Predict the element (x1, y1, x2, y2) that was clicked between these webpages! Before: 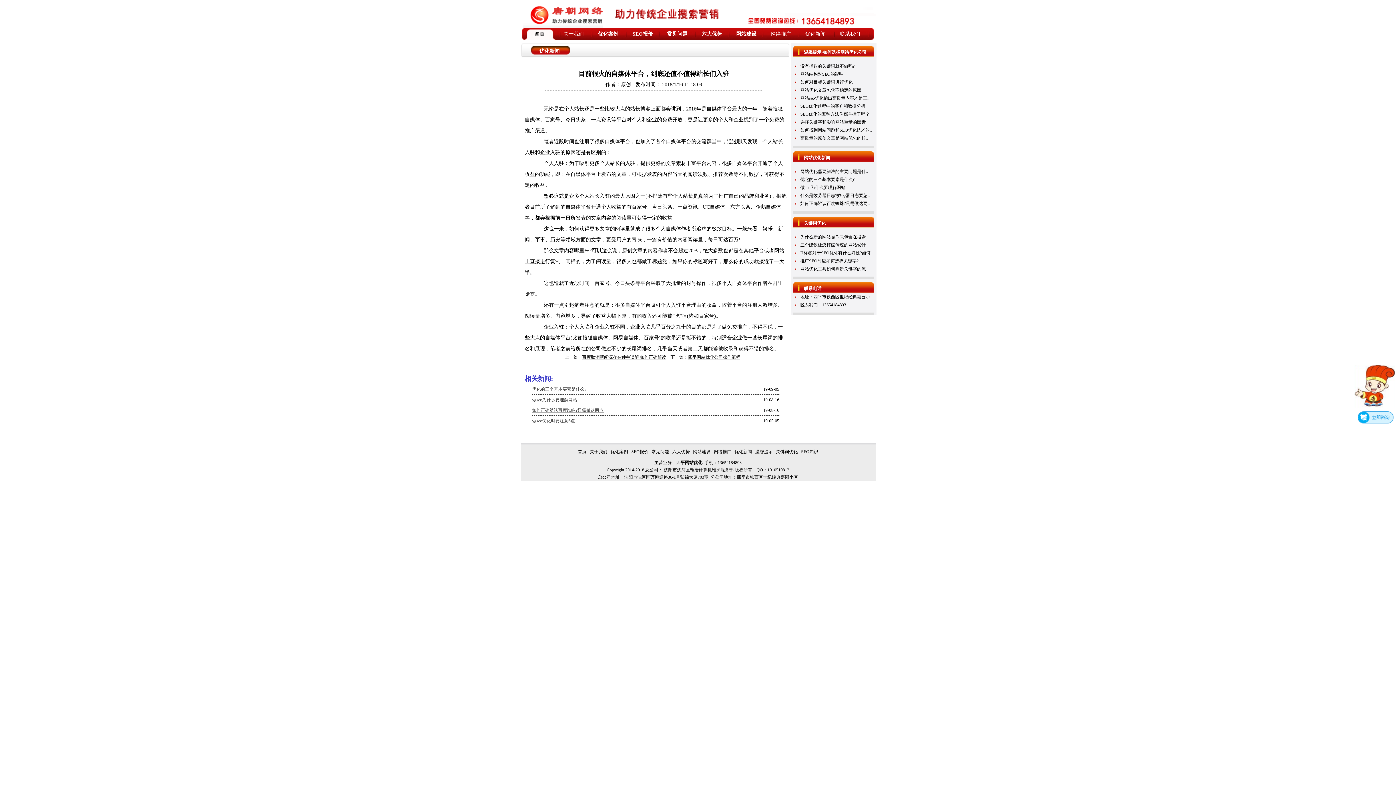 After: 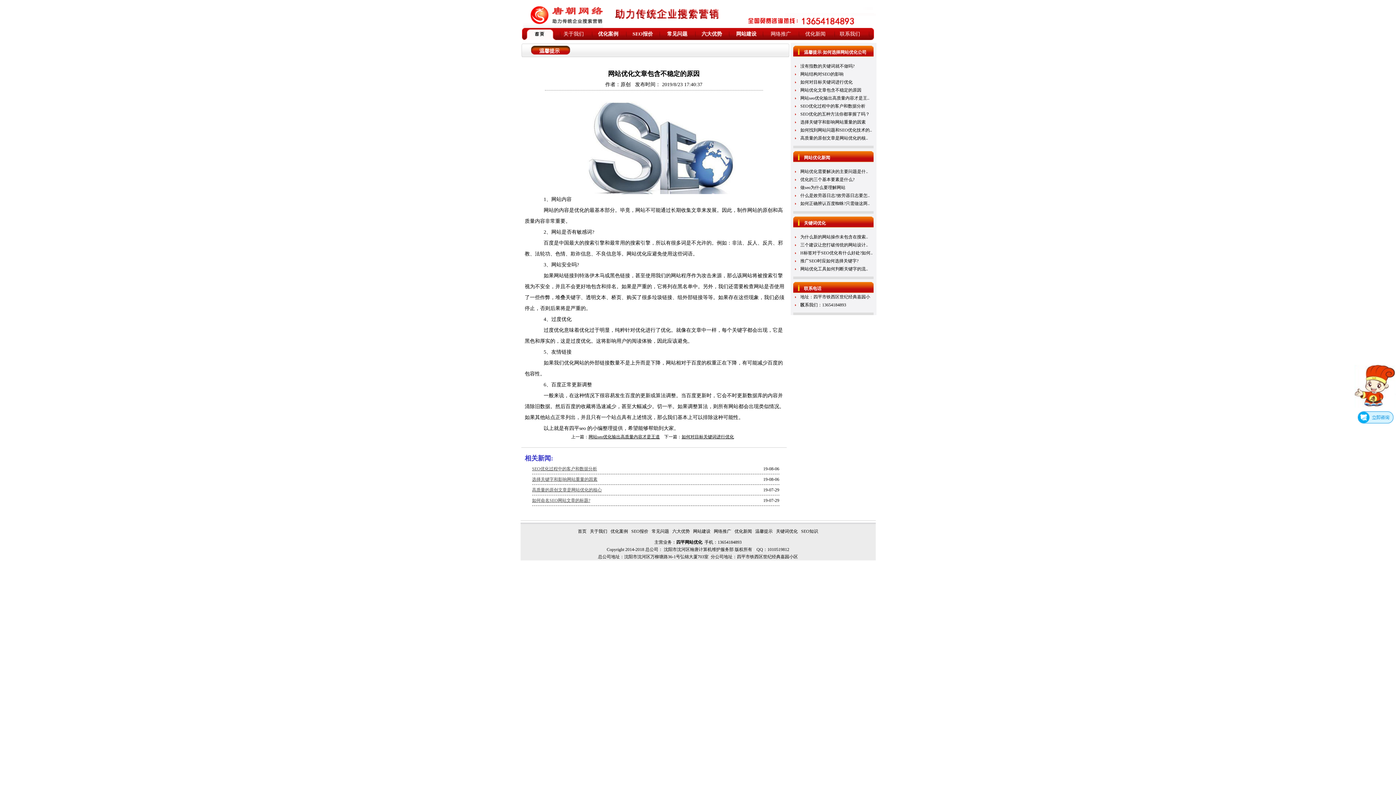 Action: bbox: (800, 87, 861, 92) label: 网站优化文章包含不稳定的原因